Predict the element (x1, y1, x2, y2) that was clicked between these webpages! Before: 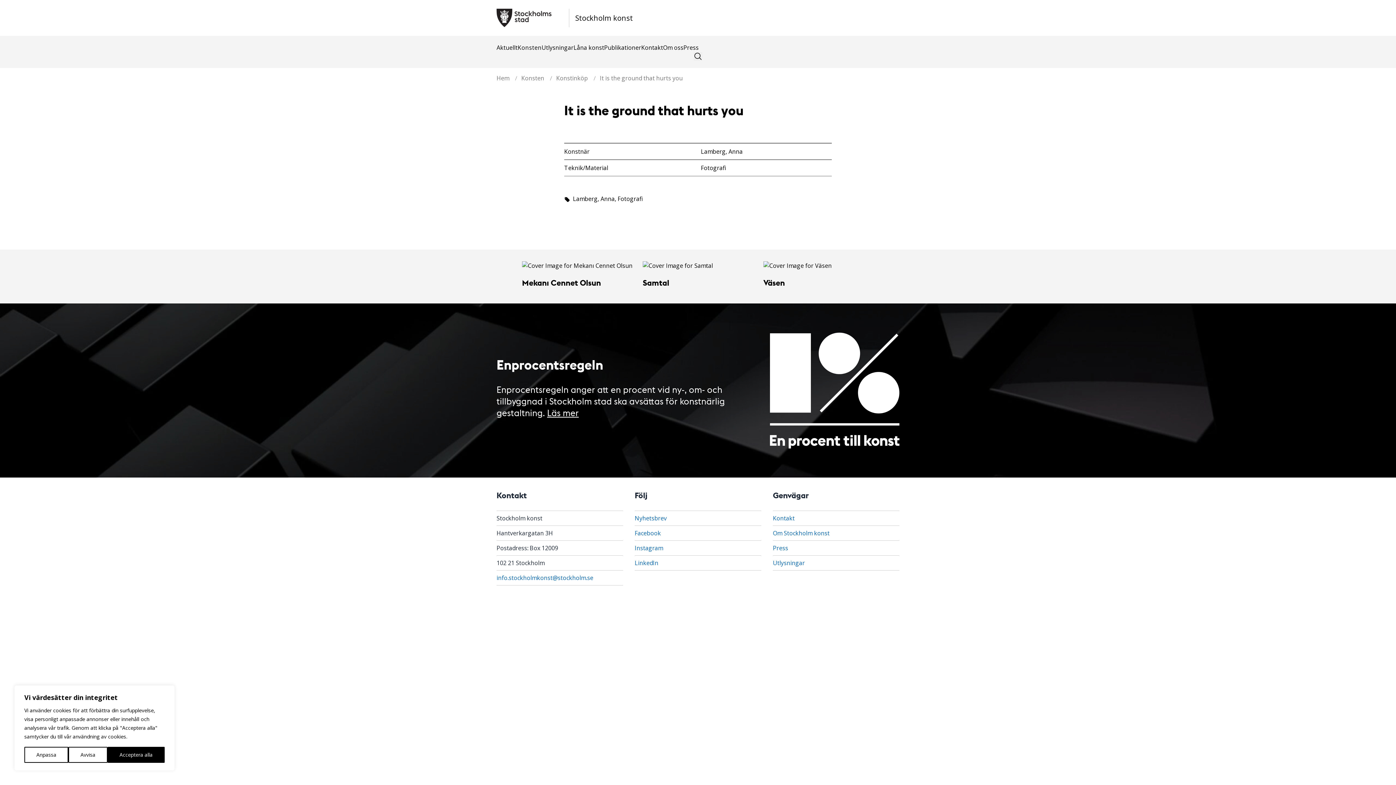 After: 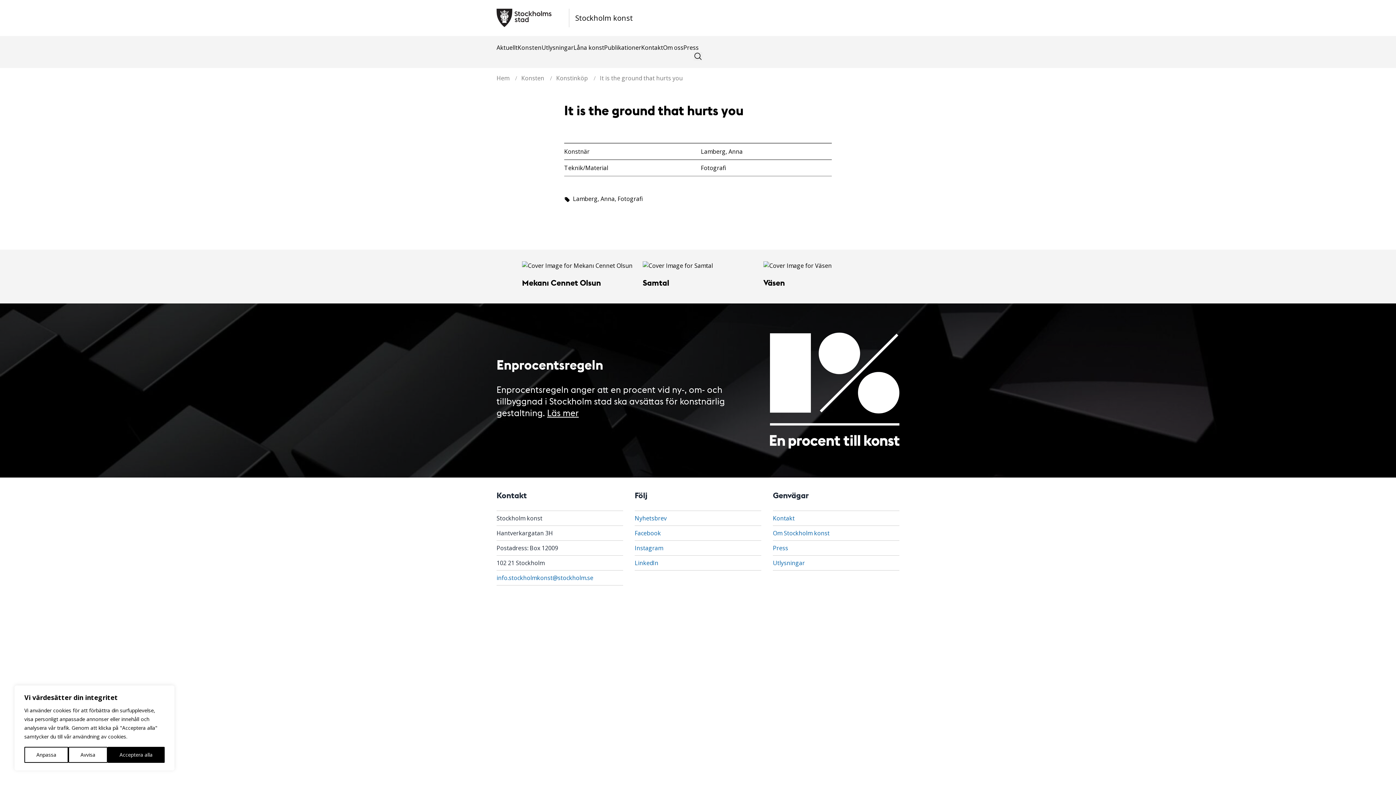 Action: label: It is the ground that hurts you bbox: (600, 74, 682, 82)